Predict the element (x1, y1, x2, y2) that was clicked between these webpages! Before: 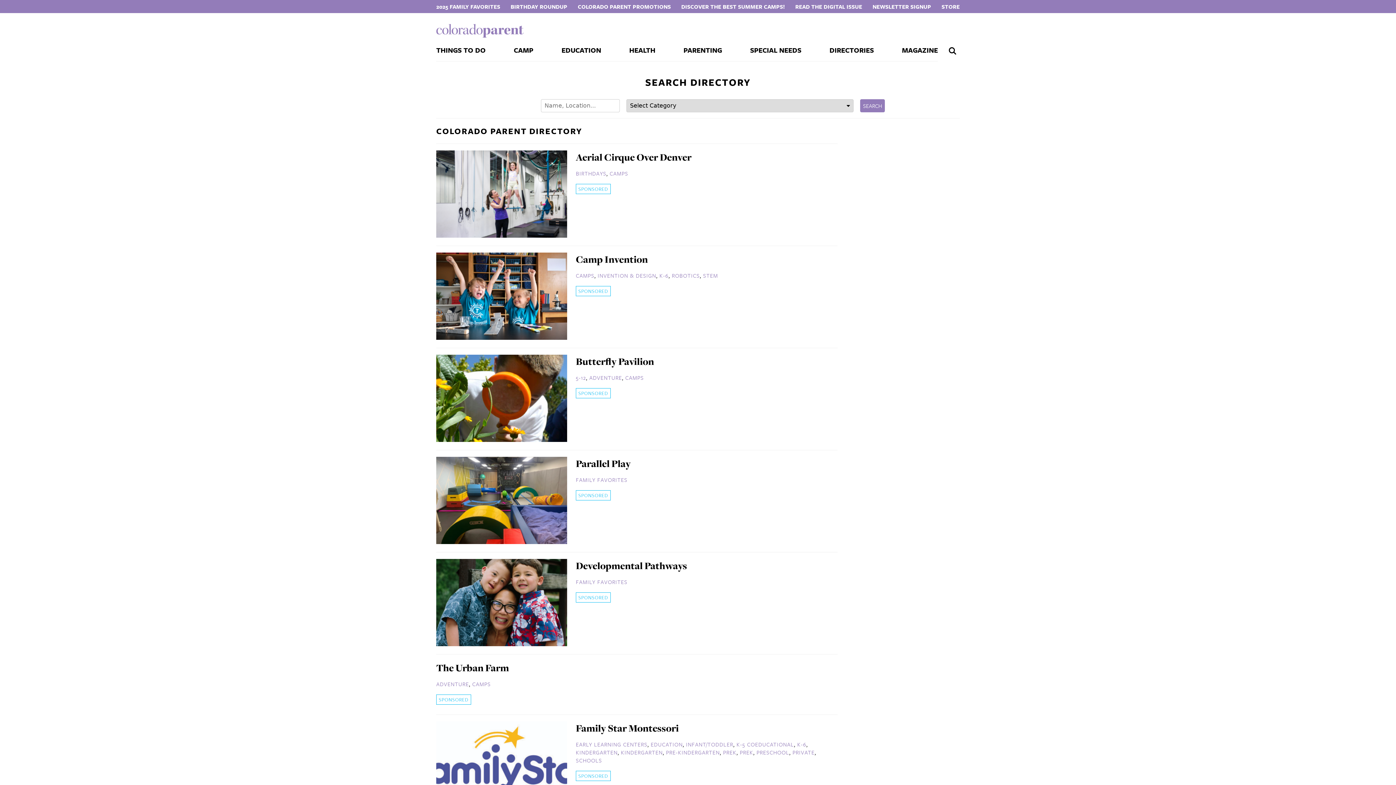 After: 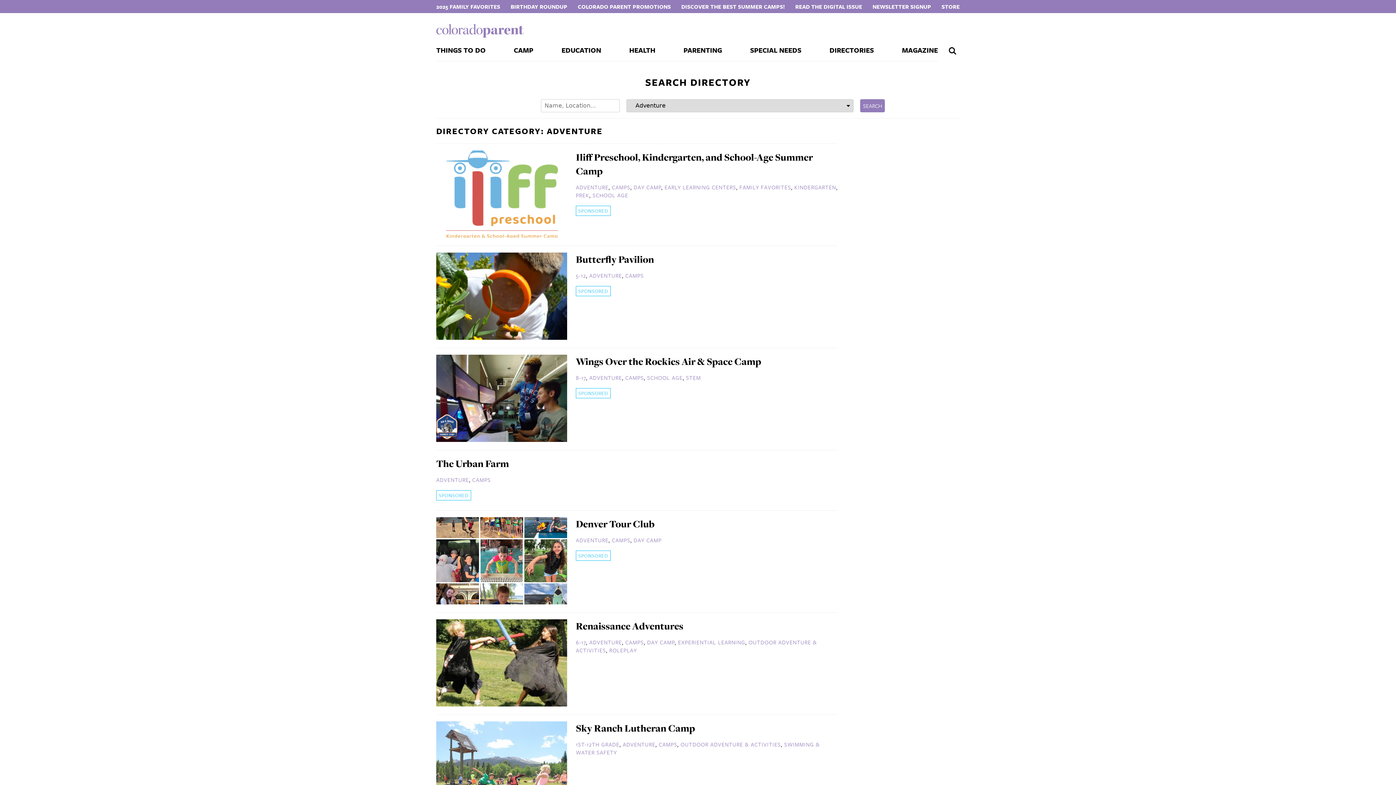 Action: bbox: (589, 373, 622, 381) label: ADVENTURE